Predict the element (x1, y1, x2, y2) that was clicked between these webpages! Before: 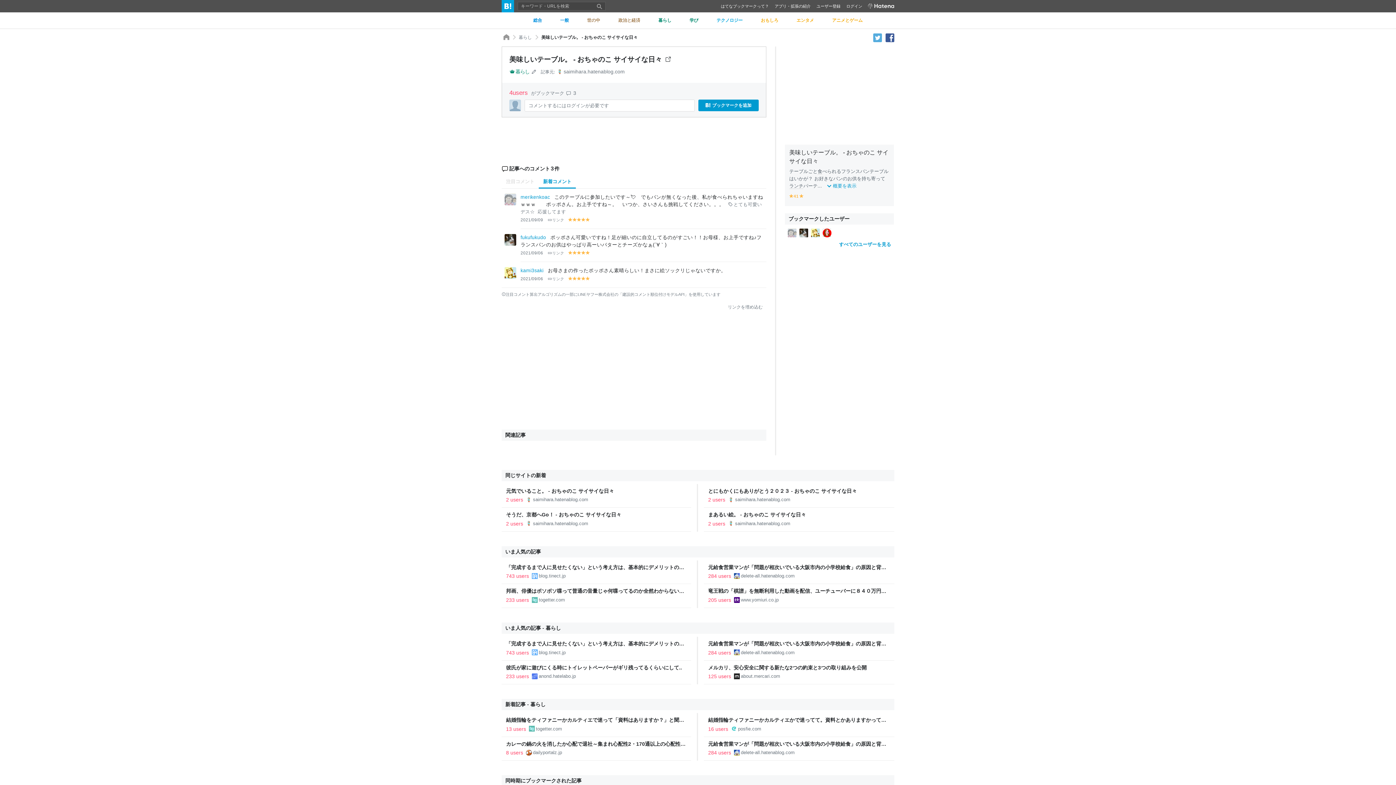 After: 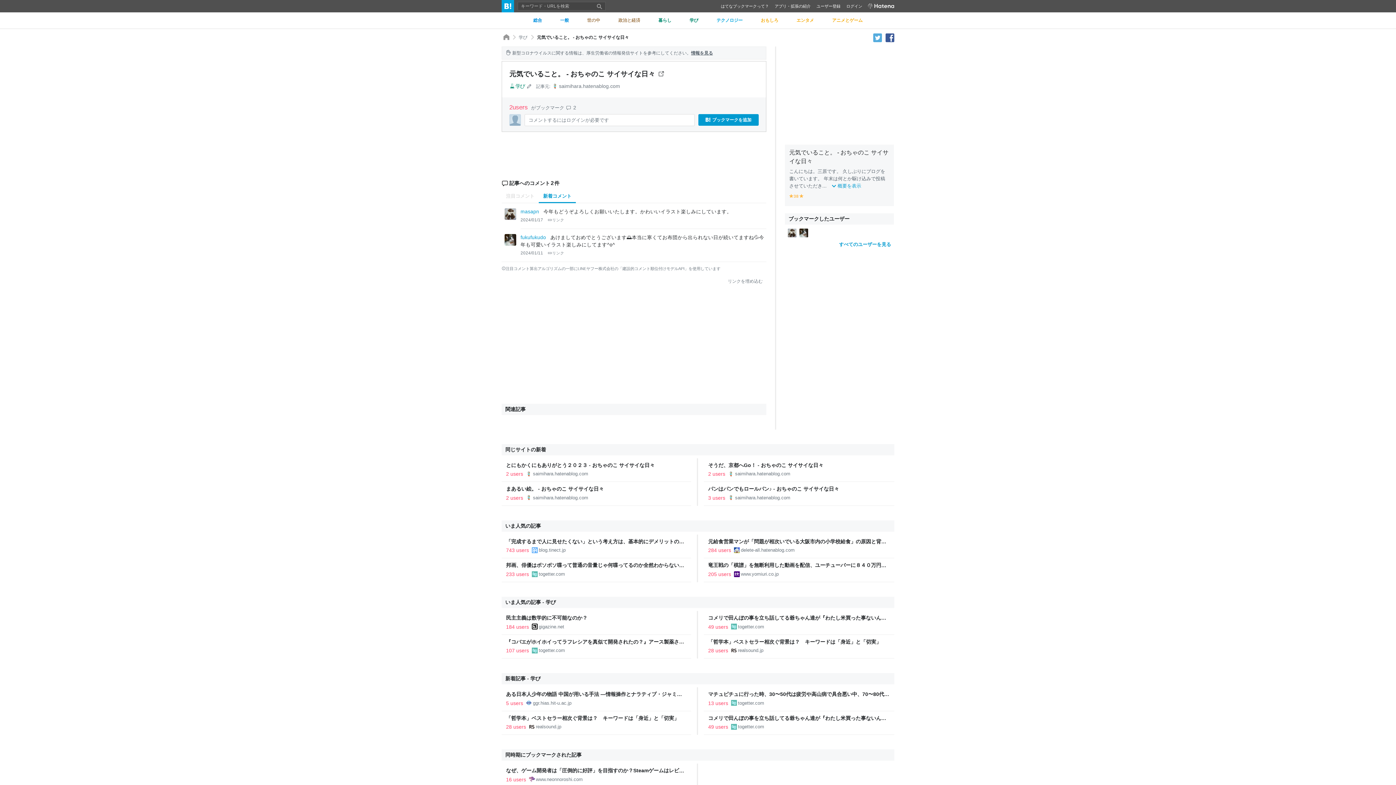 Action: bbox: (506, 497, 523, 502) label: 2 users